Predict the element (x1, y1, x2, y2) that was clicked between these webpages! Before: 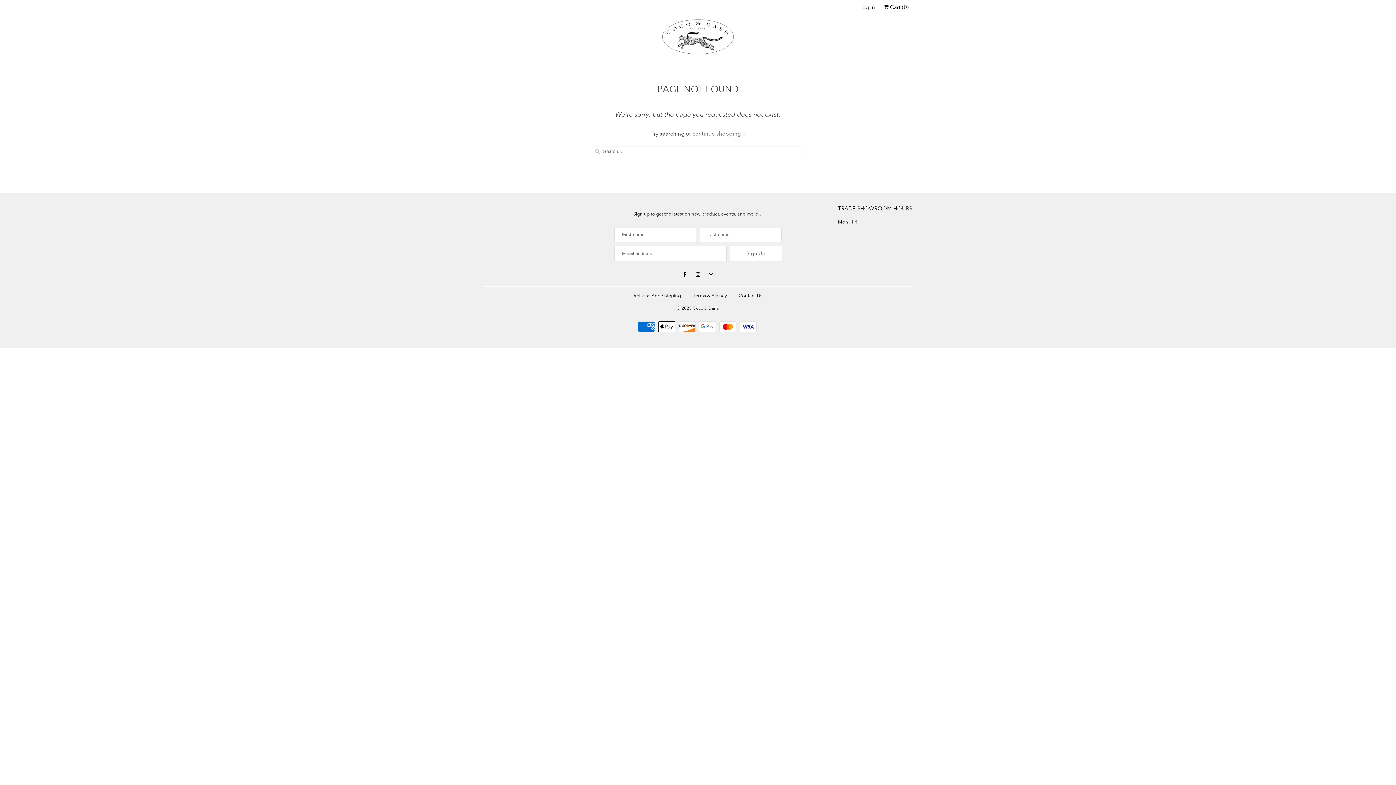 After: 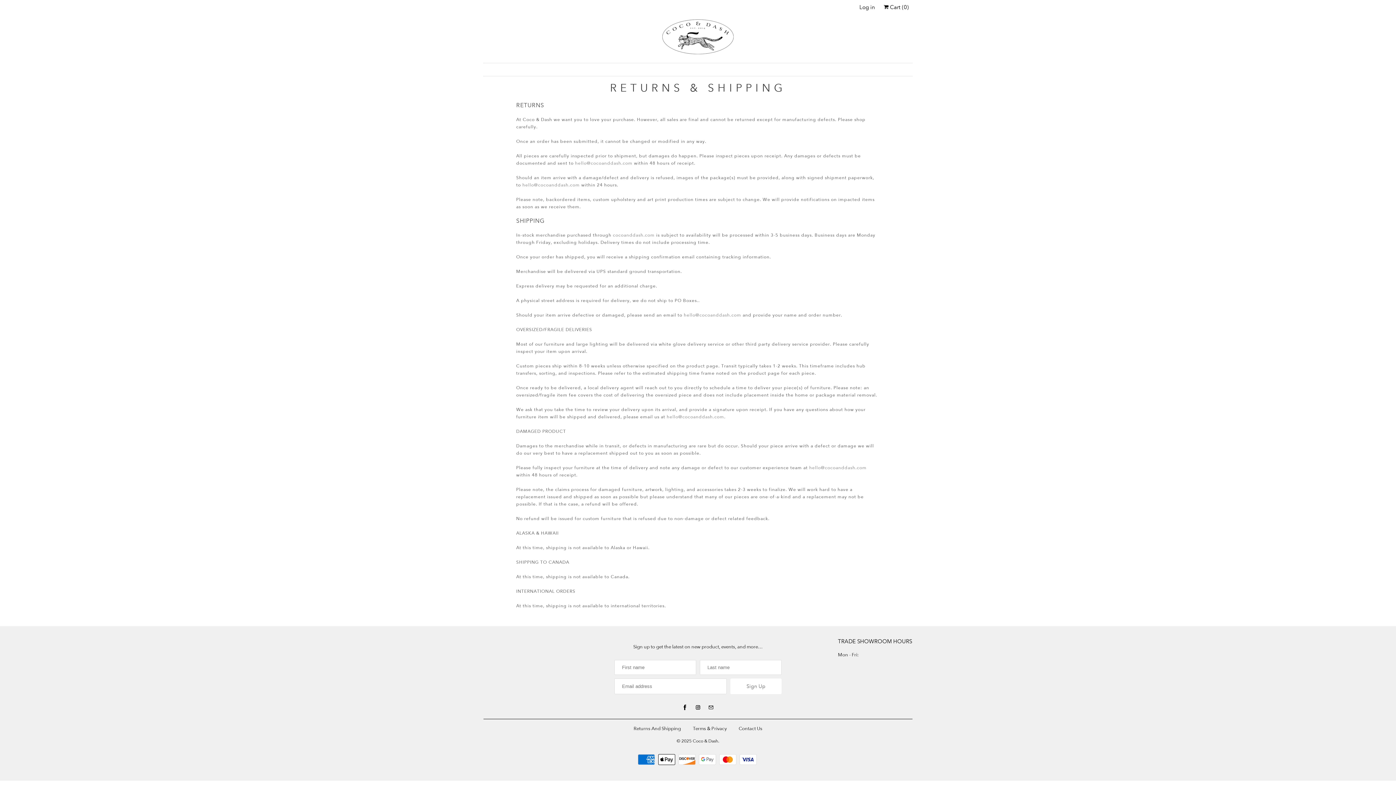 Action: label: Returns And Shipping bbox: (633, 293, 681, 299)